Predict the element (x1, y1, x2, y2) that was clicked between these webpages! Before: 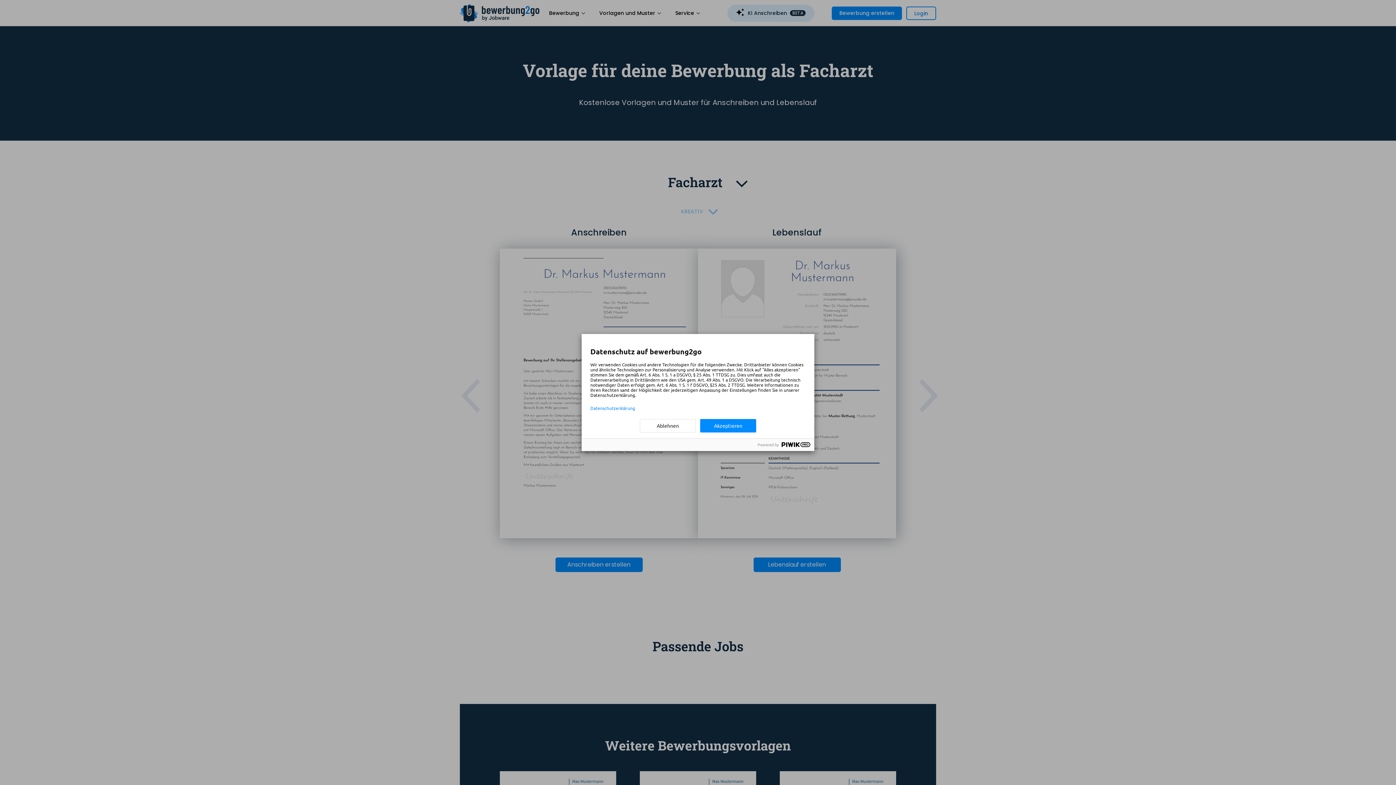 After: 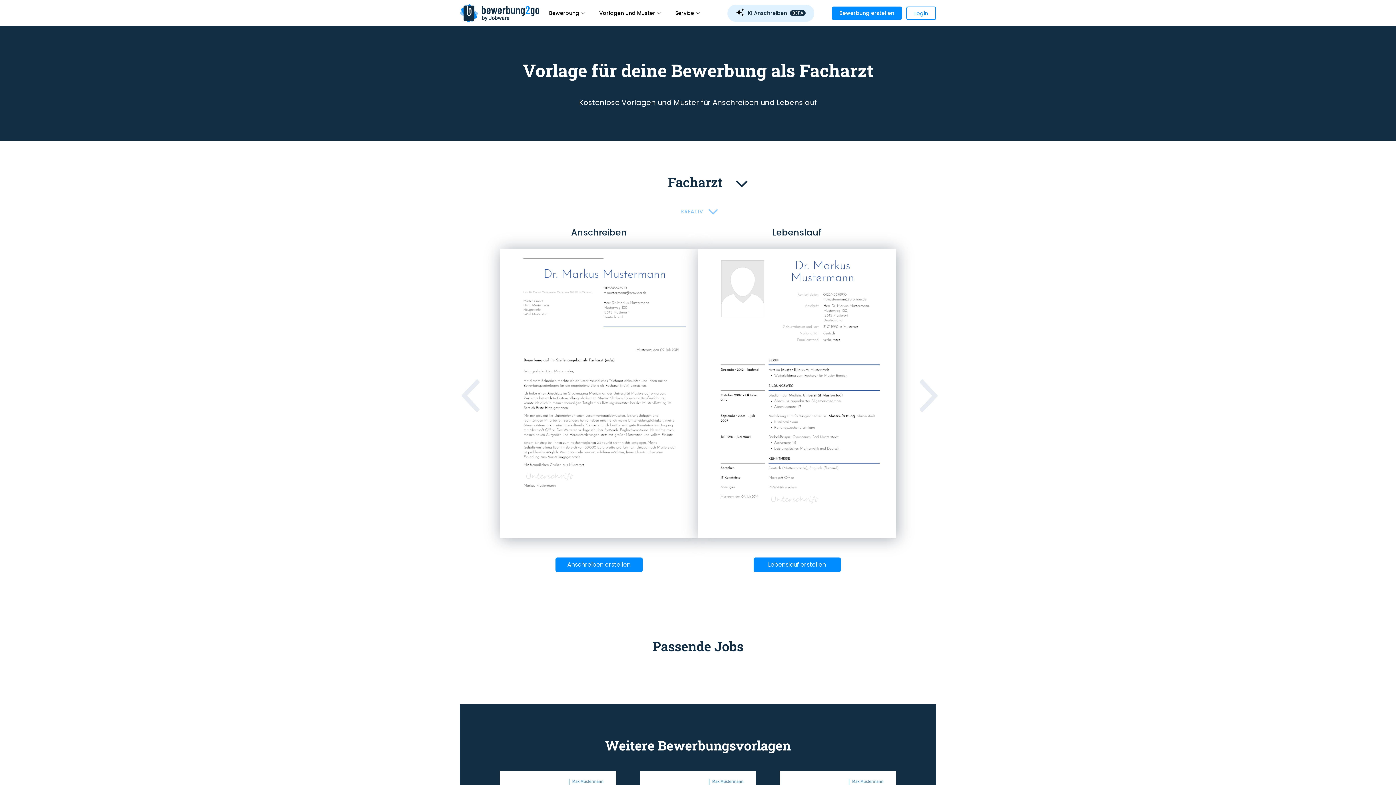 Action: label: Ablehnen bbox: (640, 419, 696, 432)